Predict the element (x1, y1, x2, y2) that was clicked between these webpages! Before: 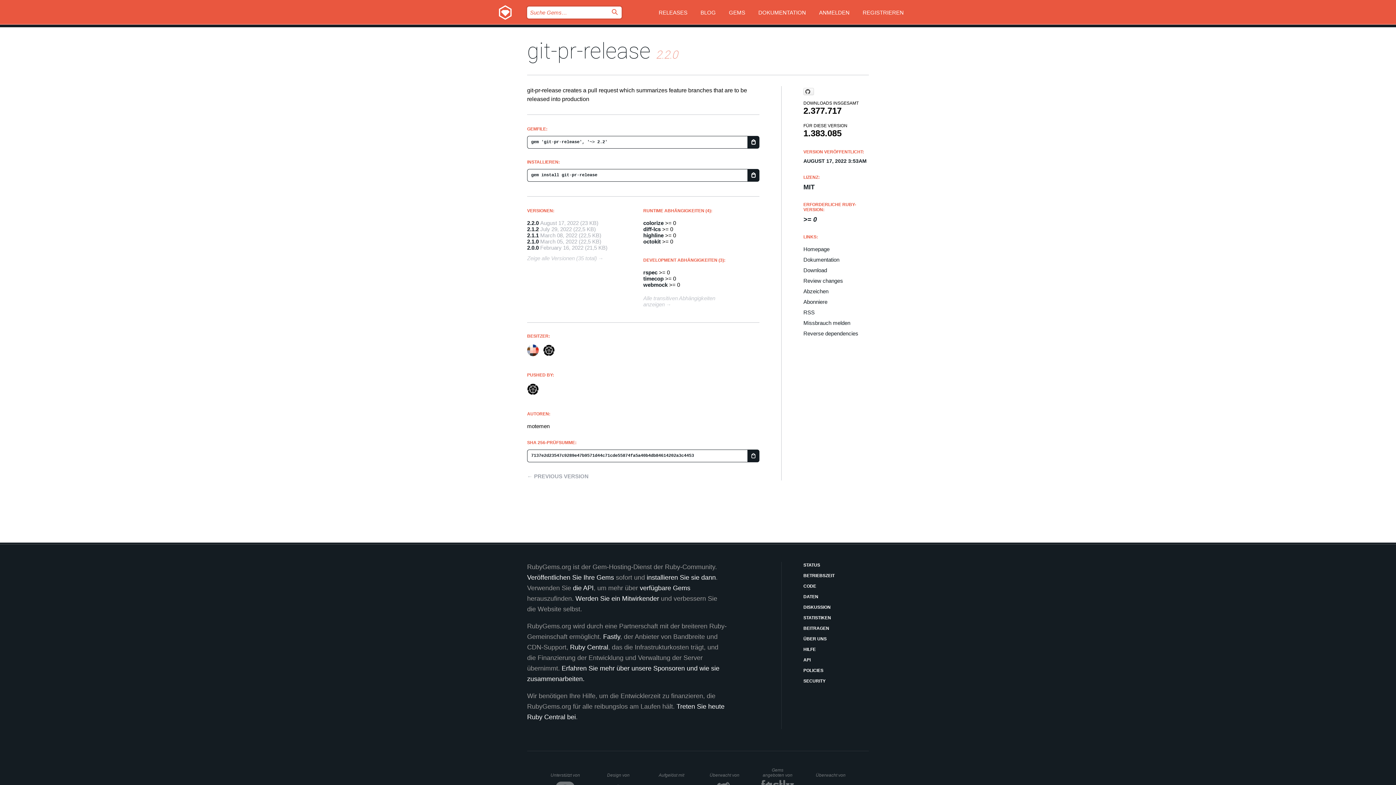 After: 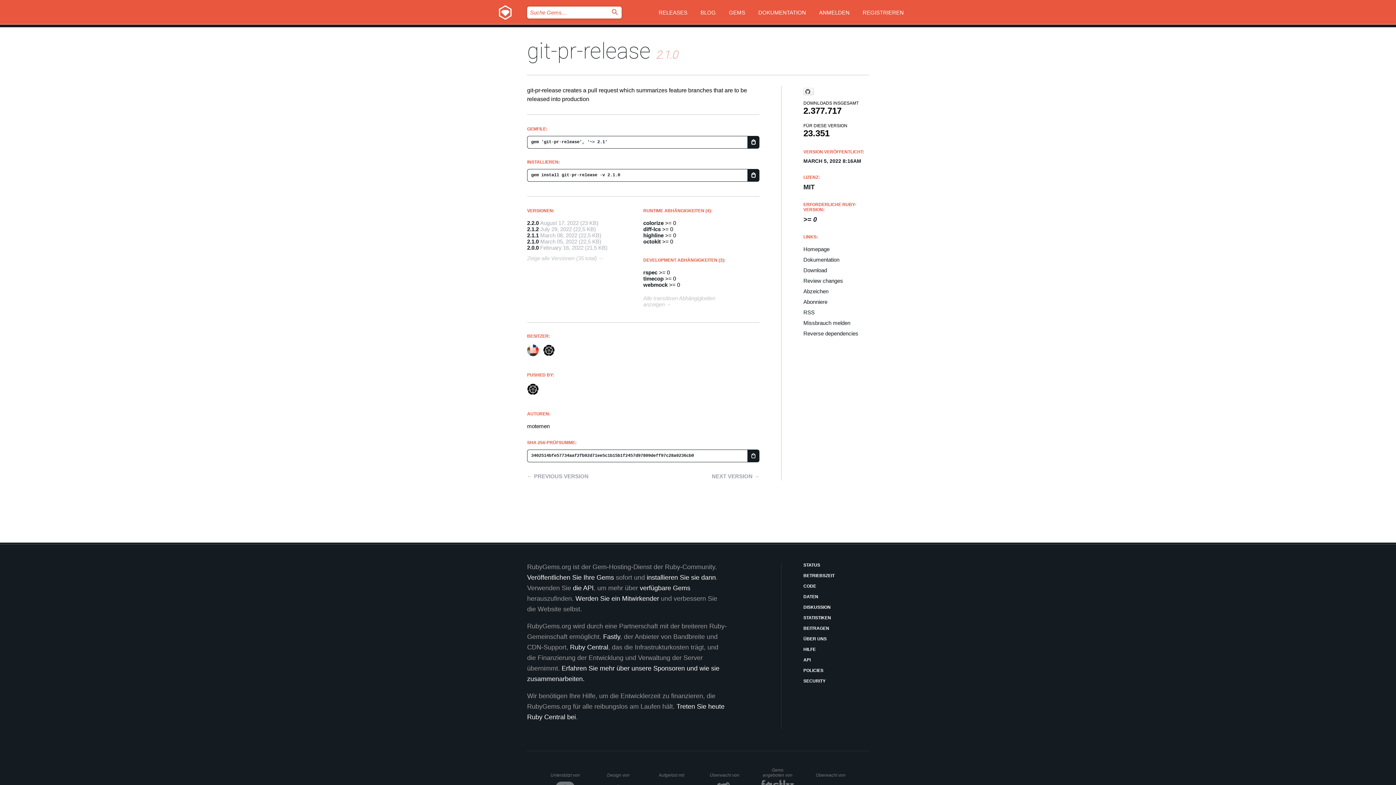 Action: label: 2.1.0 bbox: (527, 238, 538, 244)